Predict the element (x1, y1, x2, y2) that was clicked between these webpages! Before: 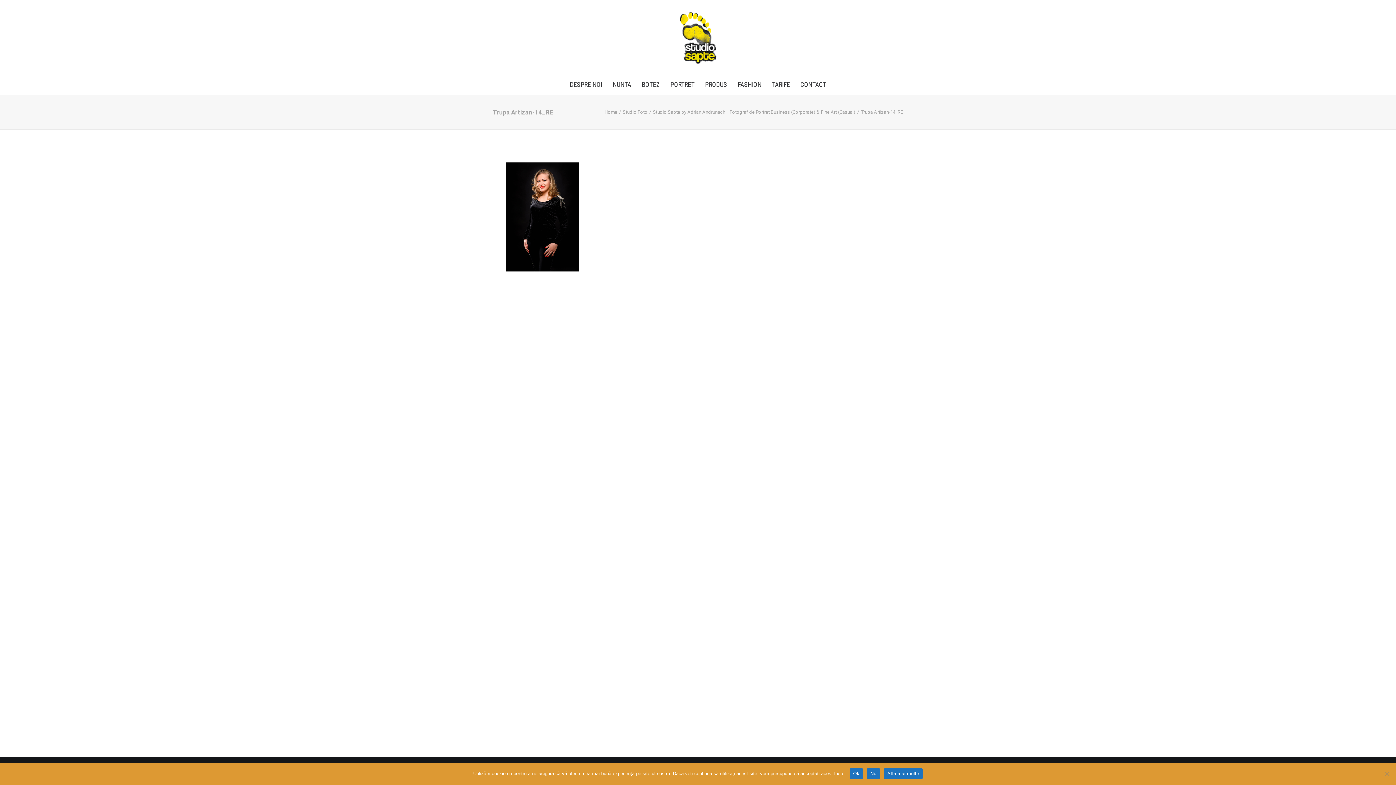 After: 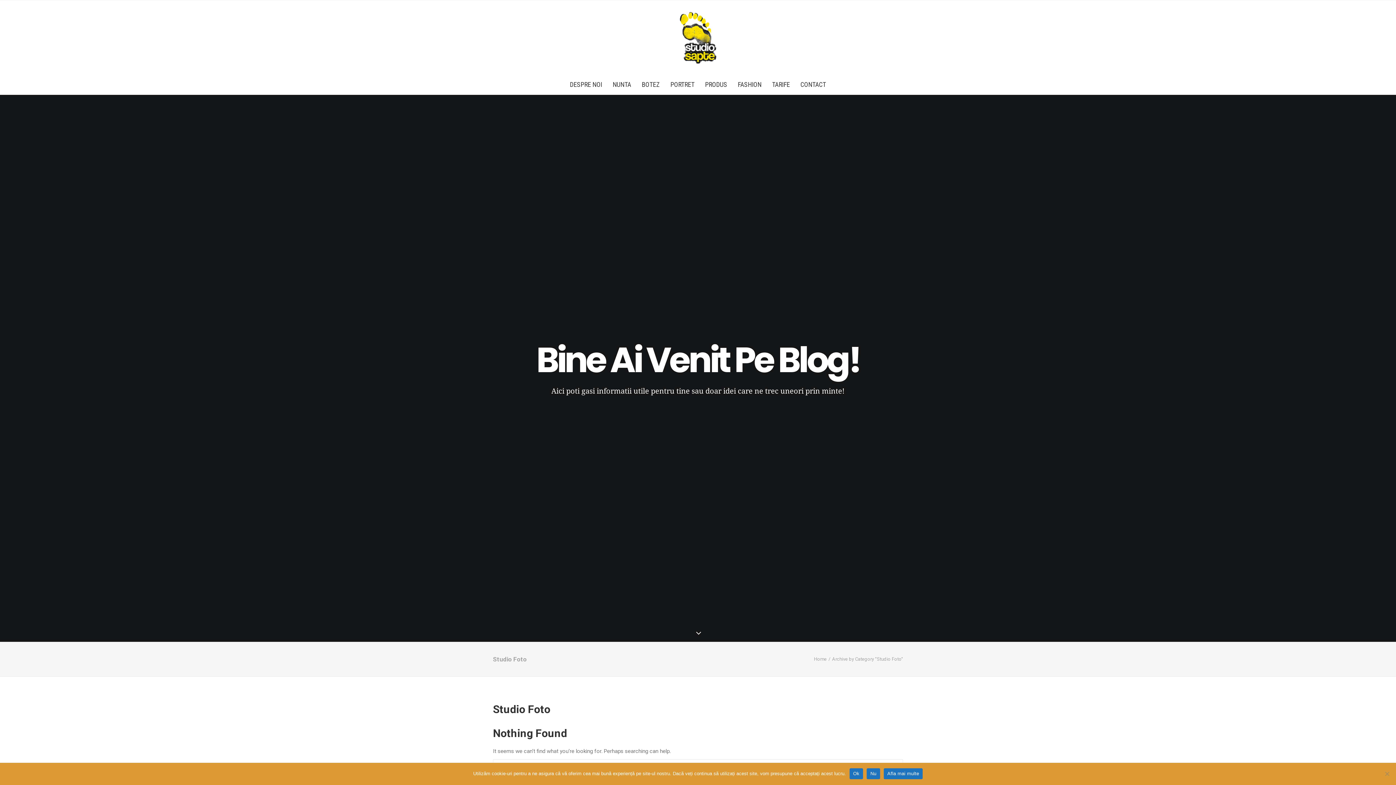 Action: bbox: (622, 109, 647, 114) label: Studio Foto